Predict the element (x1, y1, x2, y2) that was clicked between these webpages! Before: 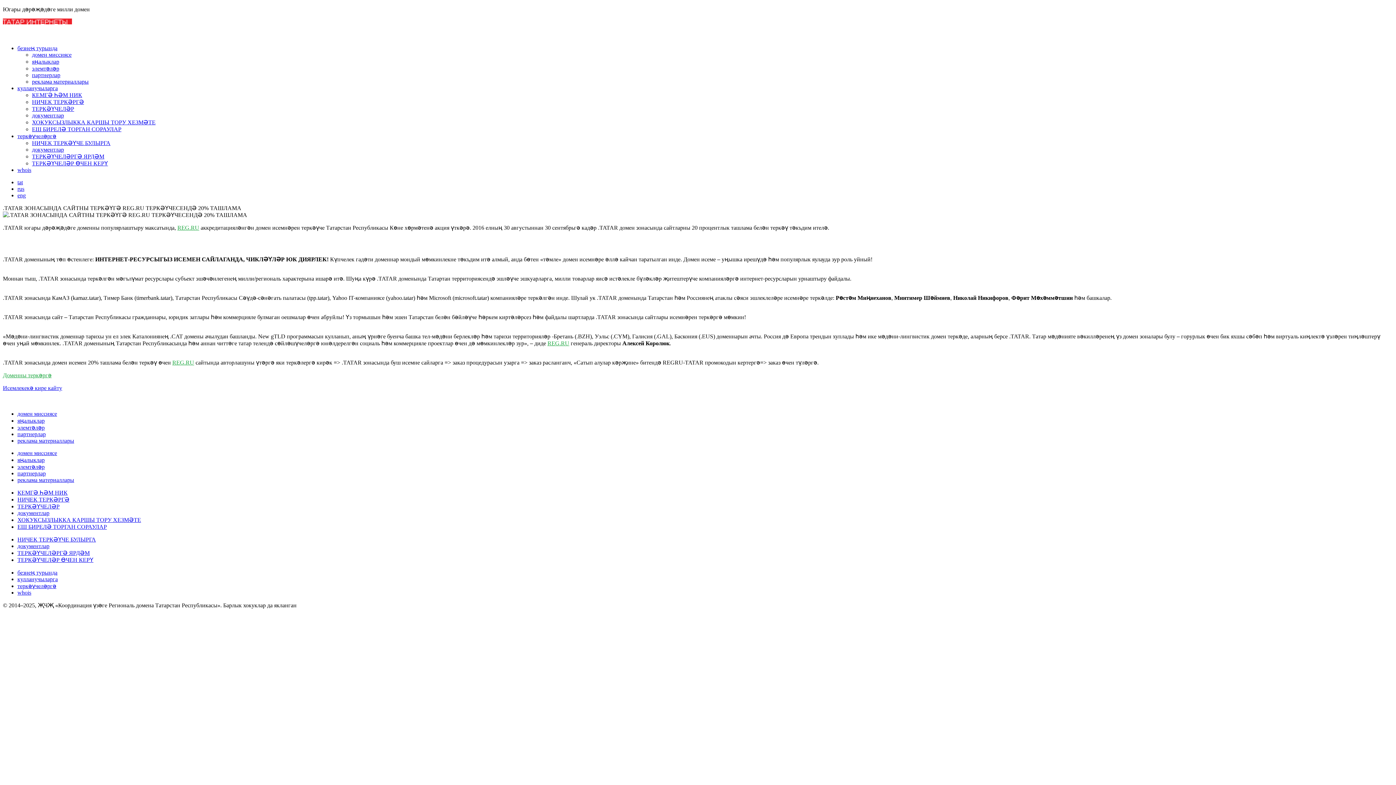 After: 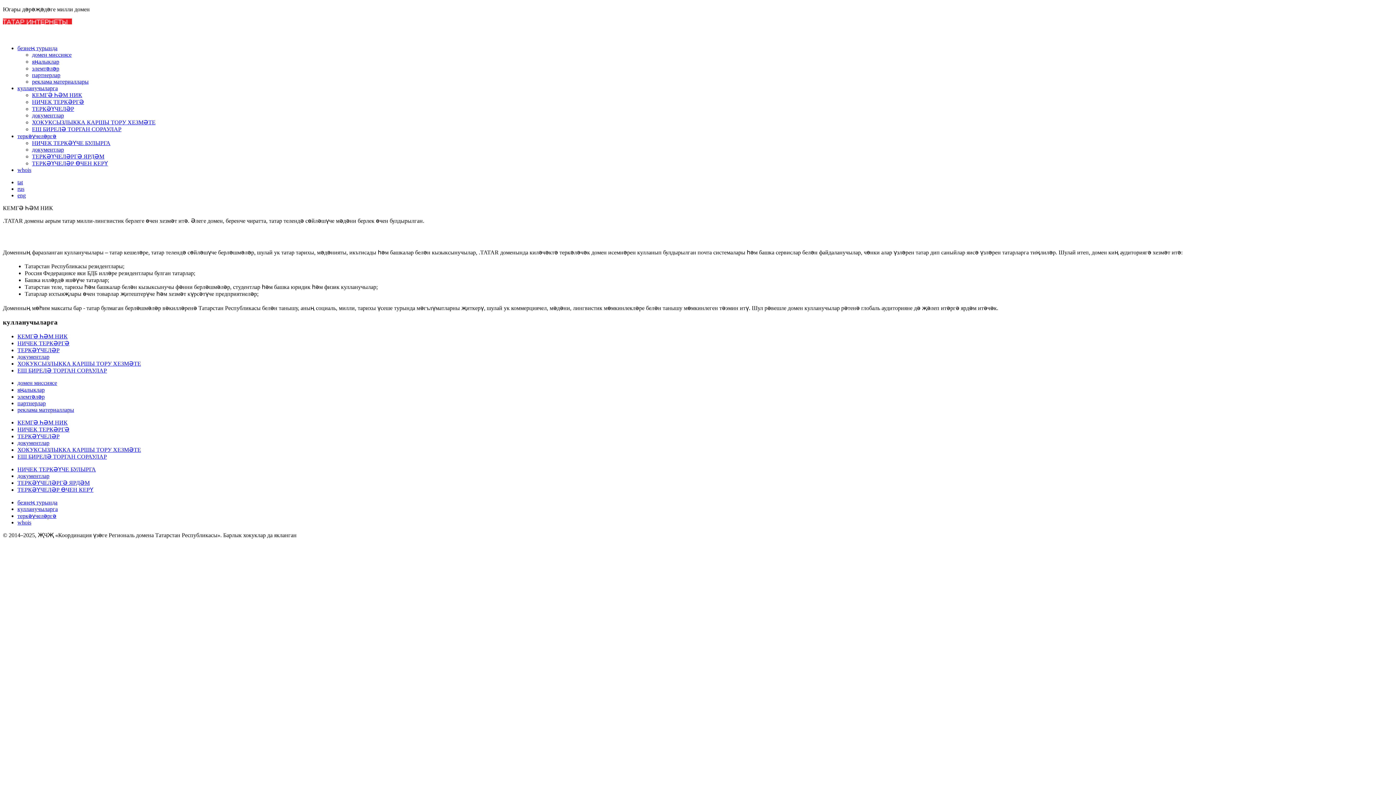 Action: bbox: (17, 489, 67, 495) label: КЕМГӘ ҺӘМ НИК